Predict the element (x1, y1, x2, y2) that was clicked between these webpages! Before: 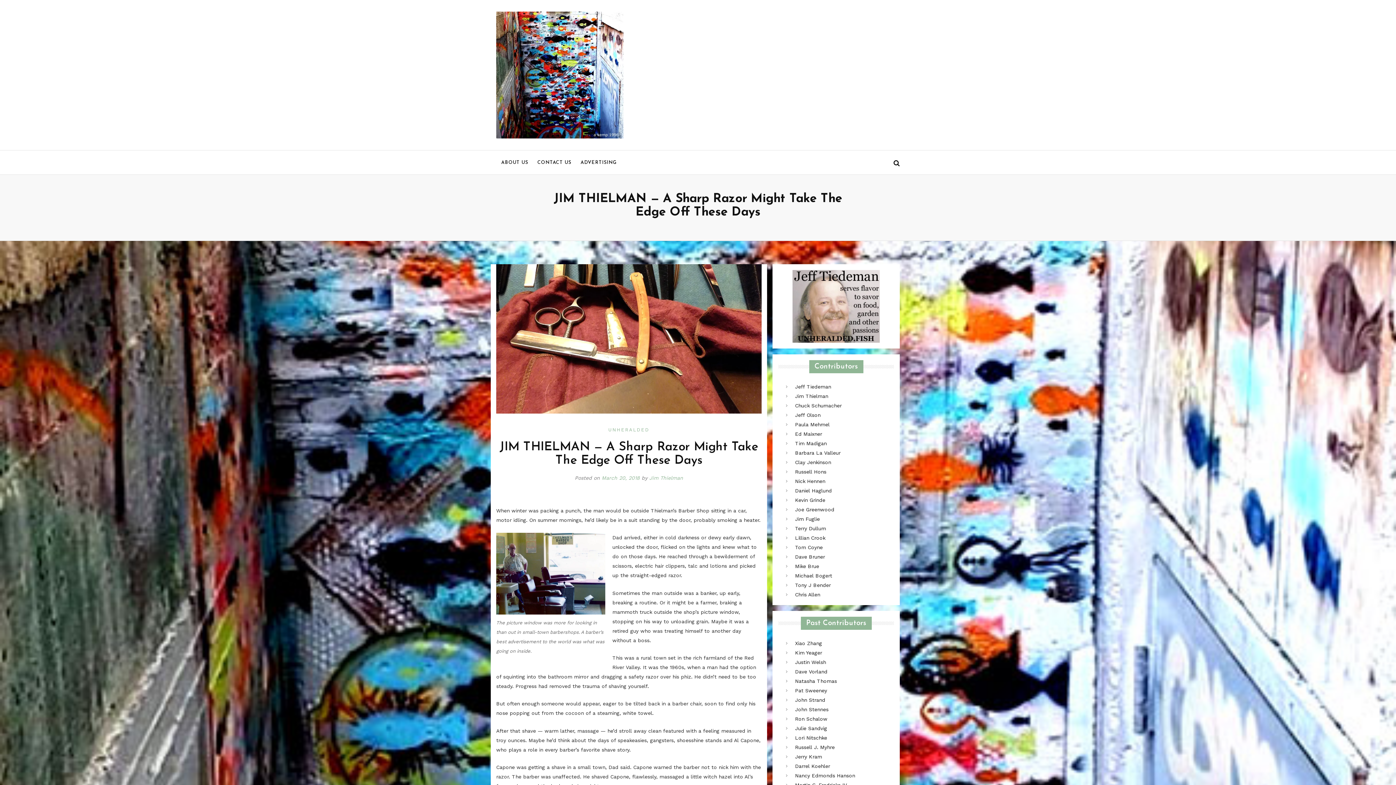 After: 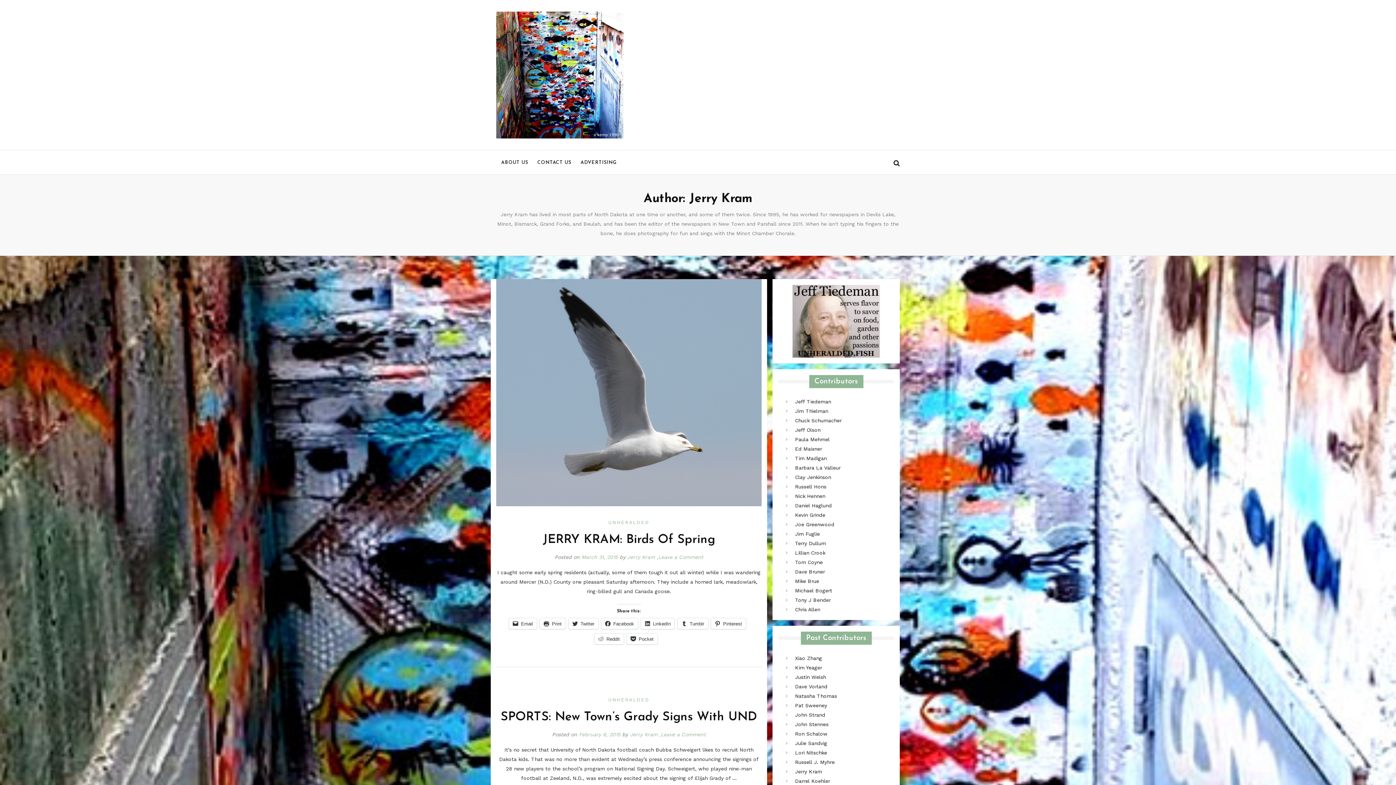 Action: label: Jerry Kram bbox: (795, 754, 822, 759)